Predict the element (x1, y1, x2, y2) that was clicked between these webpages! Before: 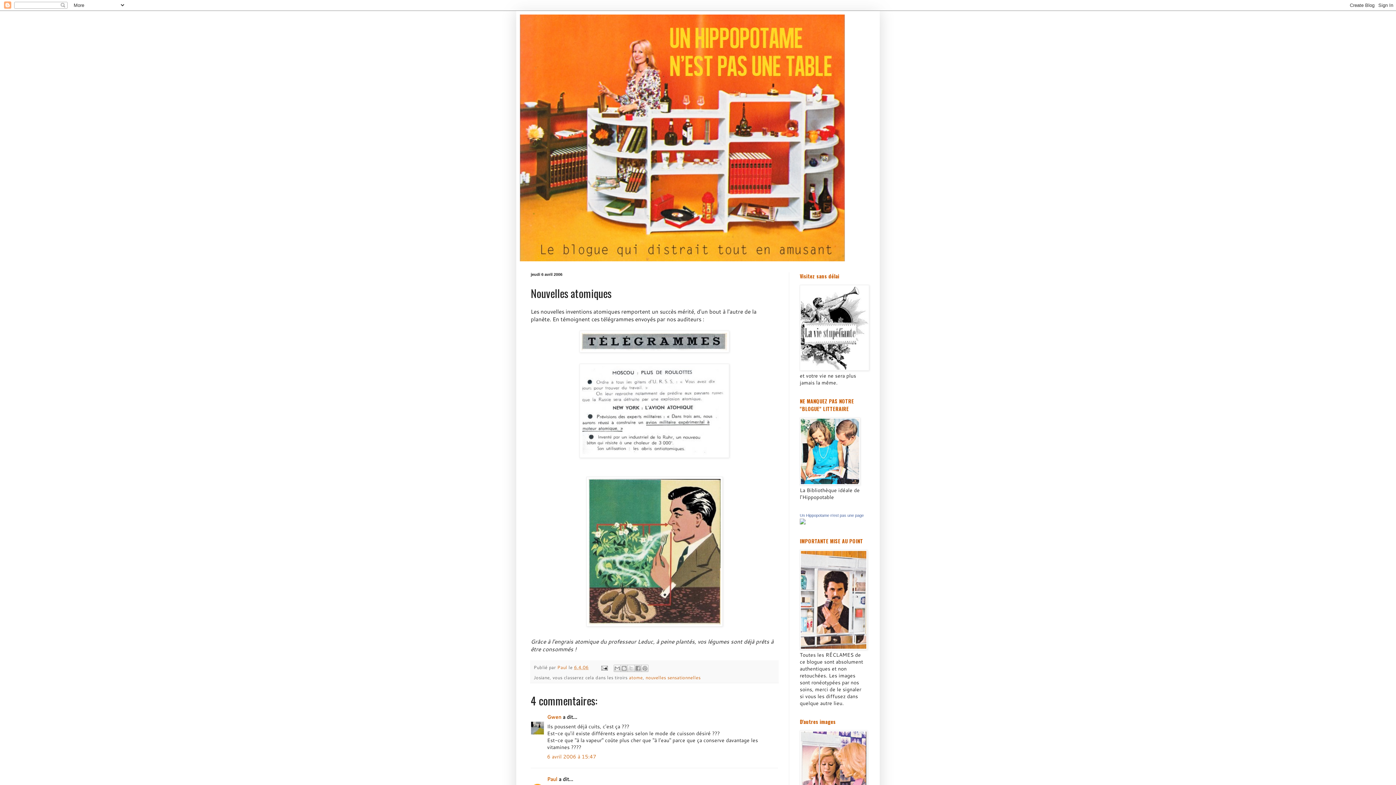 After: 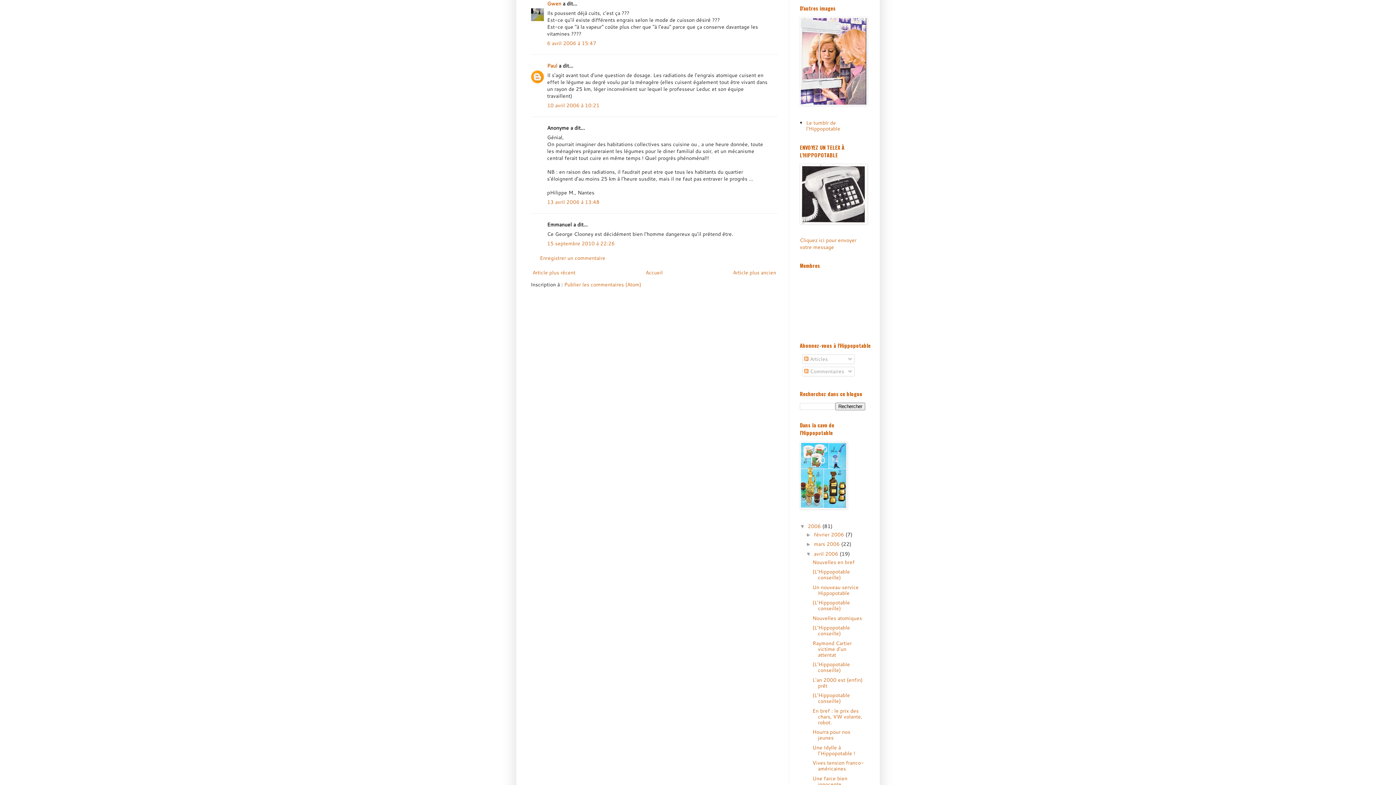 Action: label: 6 avril 2006 à 15:47 bbox: (547, 753, 596, 760)